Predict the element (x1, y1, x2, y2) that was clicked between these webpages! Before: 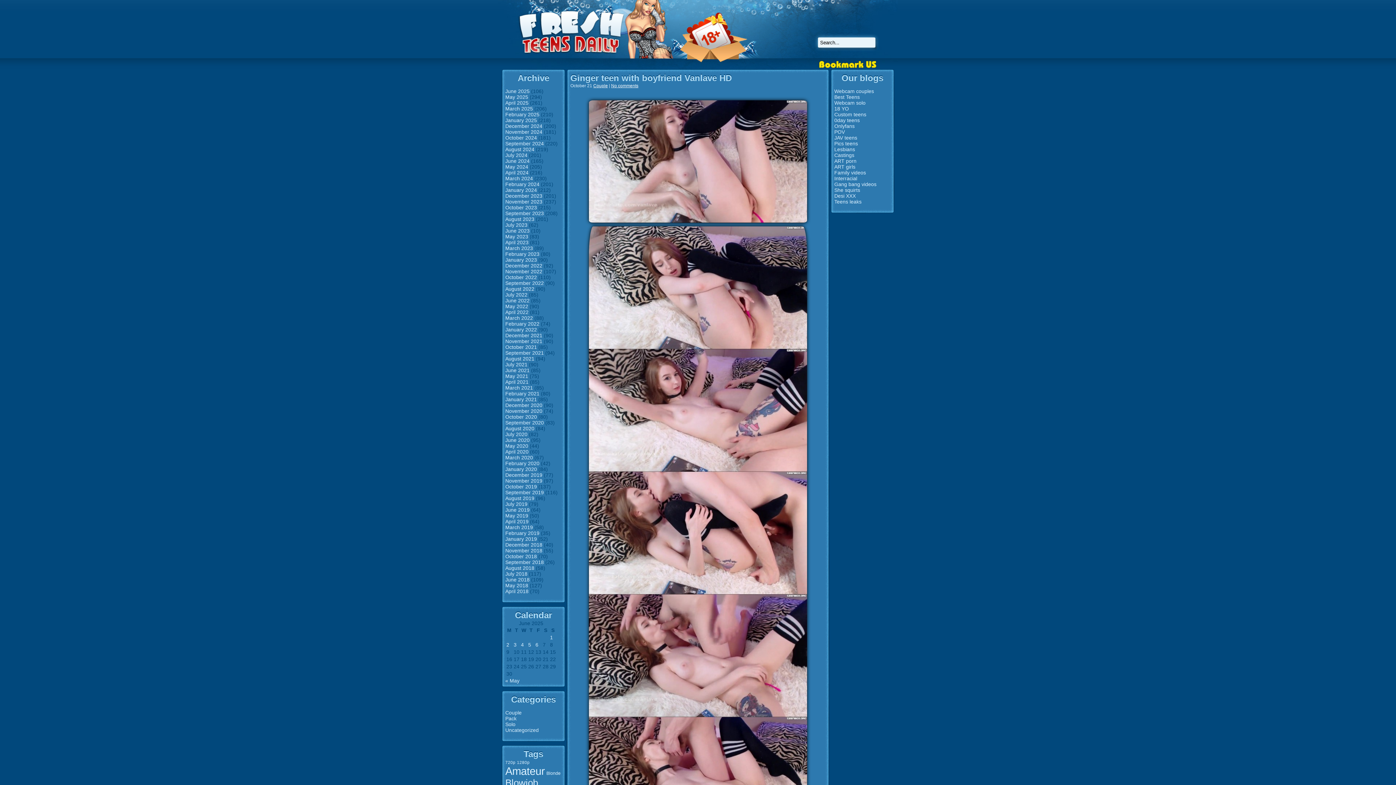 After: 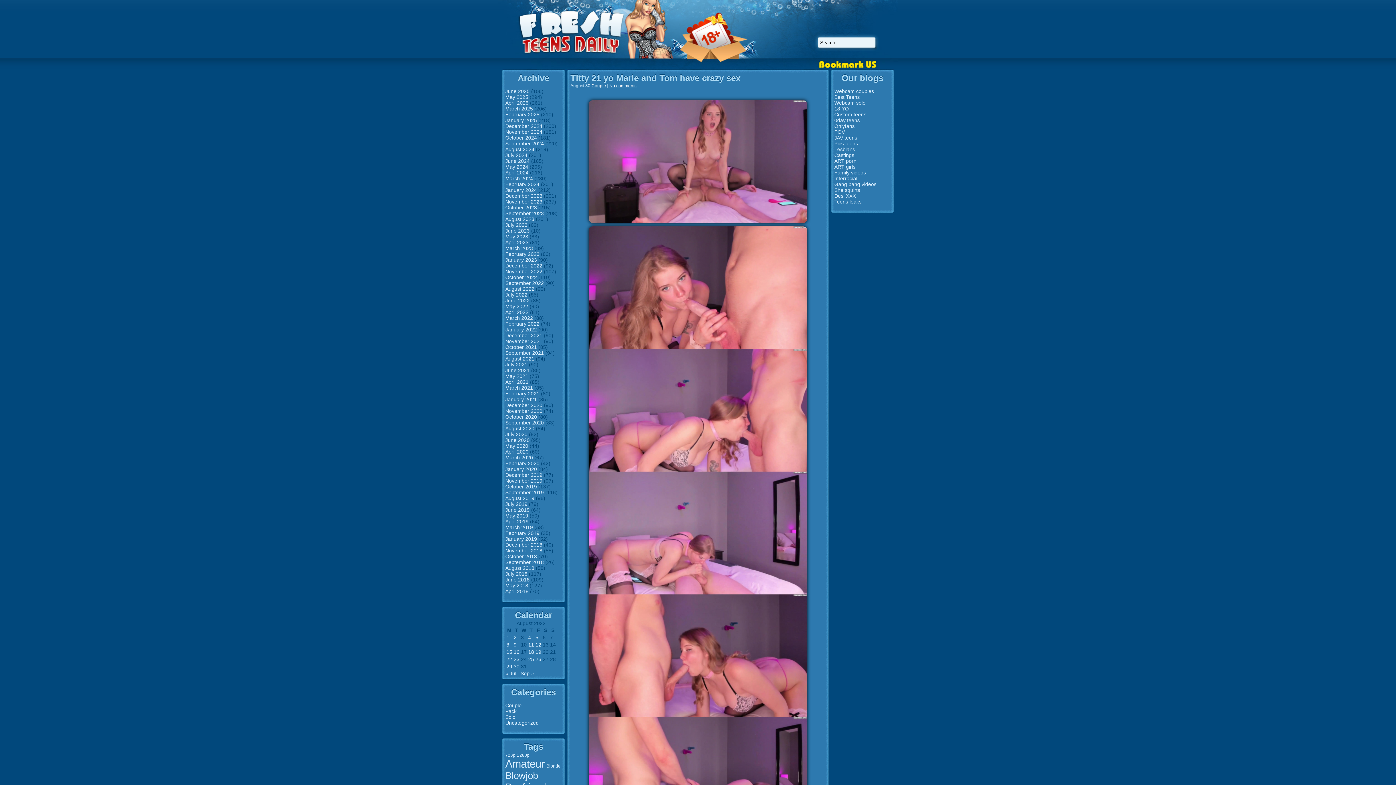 Action: bbox: (505, 286, 534, 292) label: August 2022